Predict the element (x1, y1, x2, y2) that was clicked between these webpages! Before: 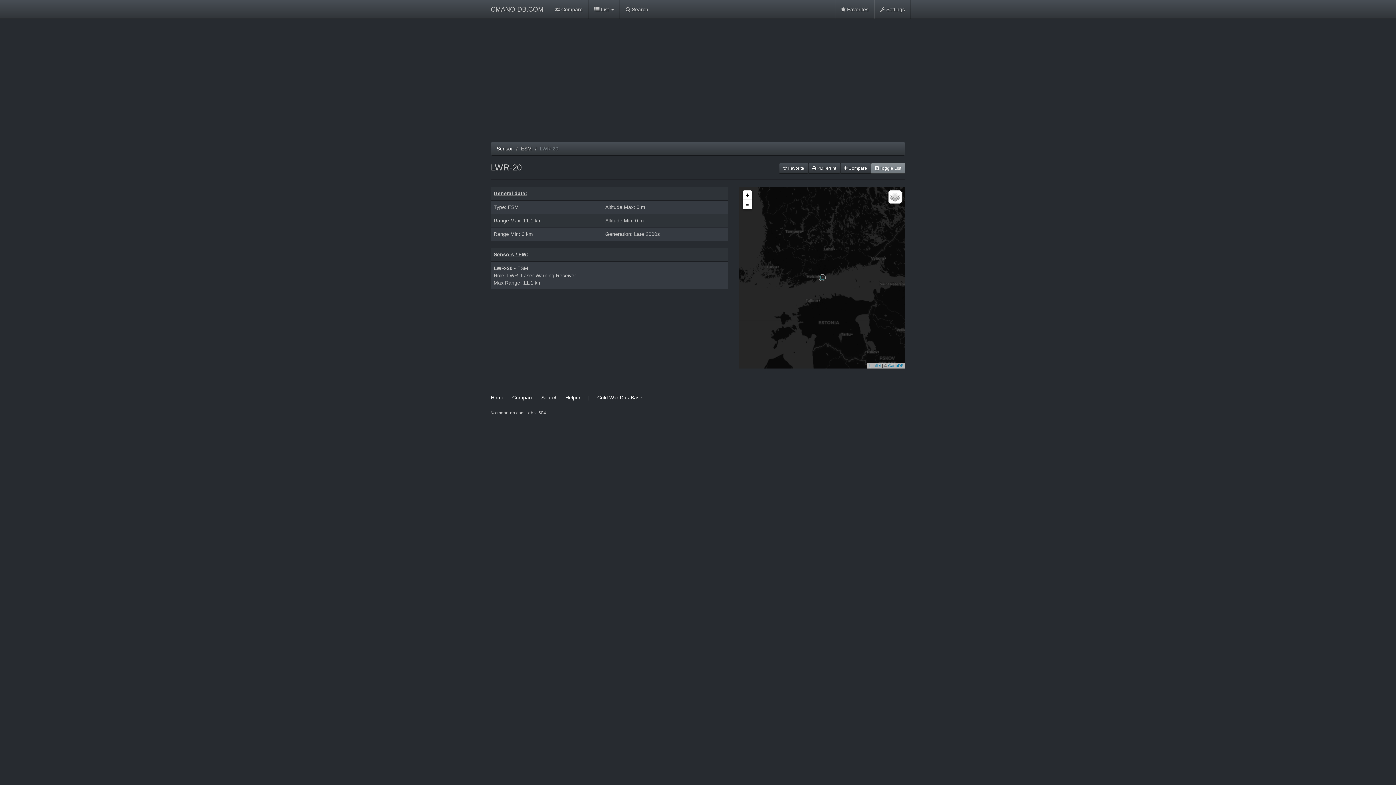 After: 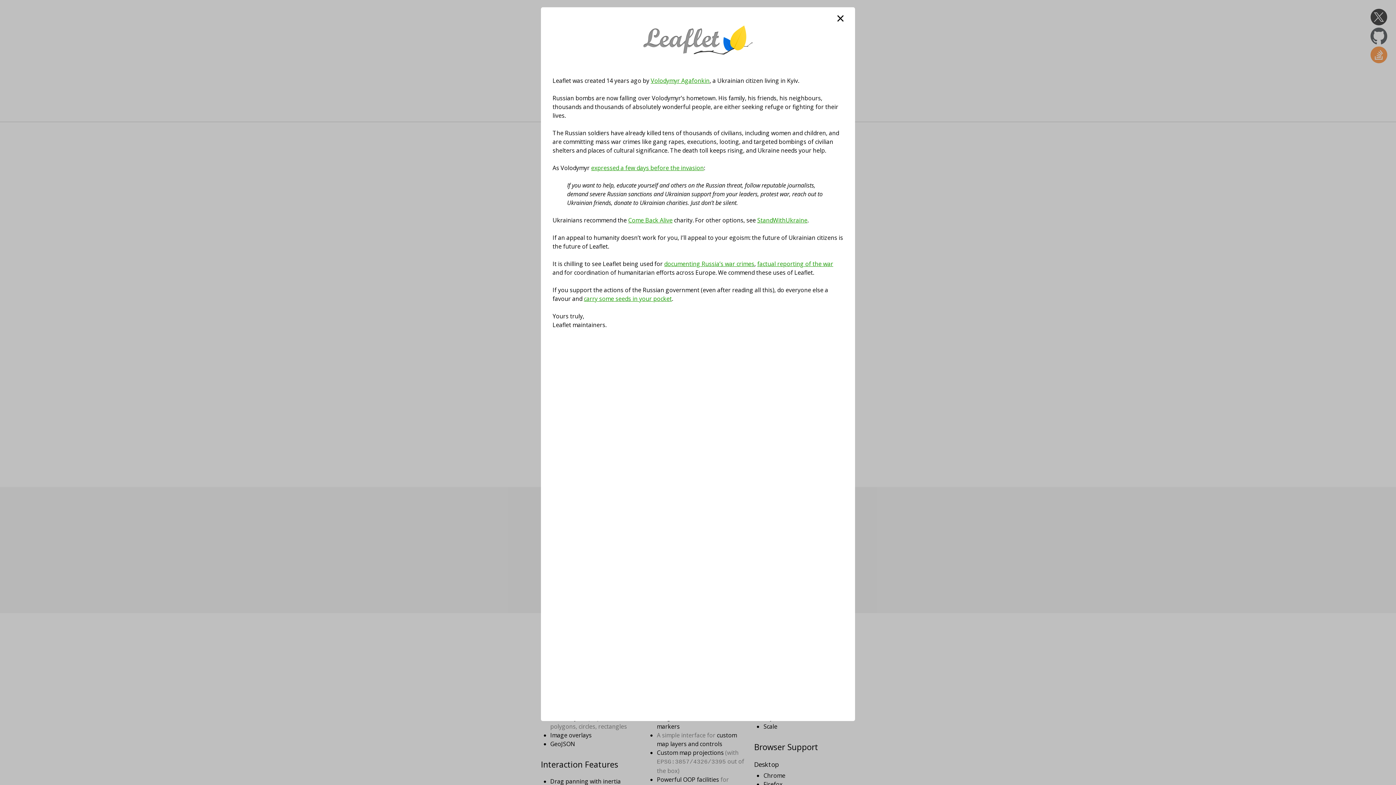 Action: bbox: (869, 363, 881, 368) label: Leaflet